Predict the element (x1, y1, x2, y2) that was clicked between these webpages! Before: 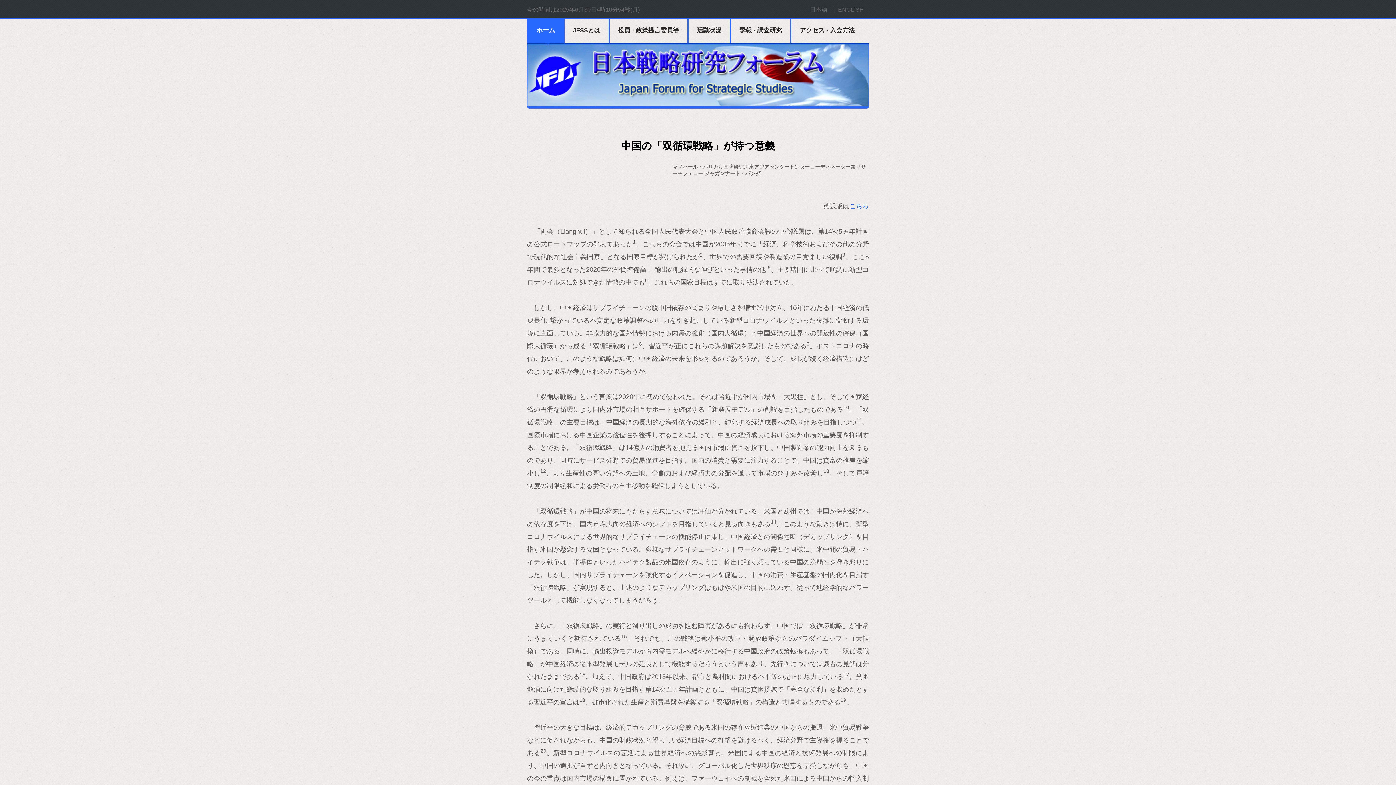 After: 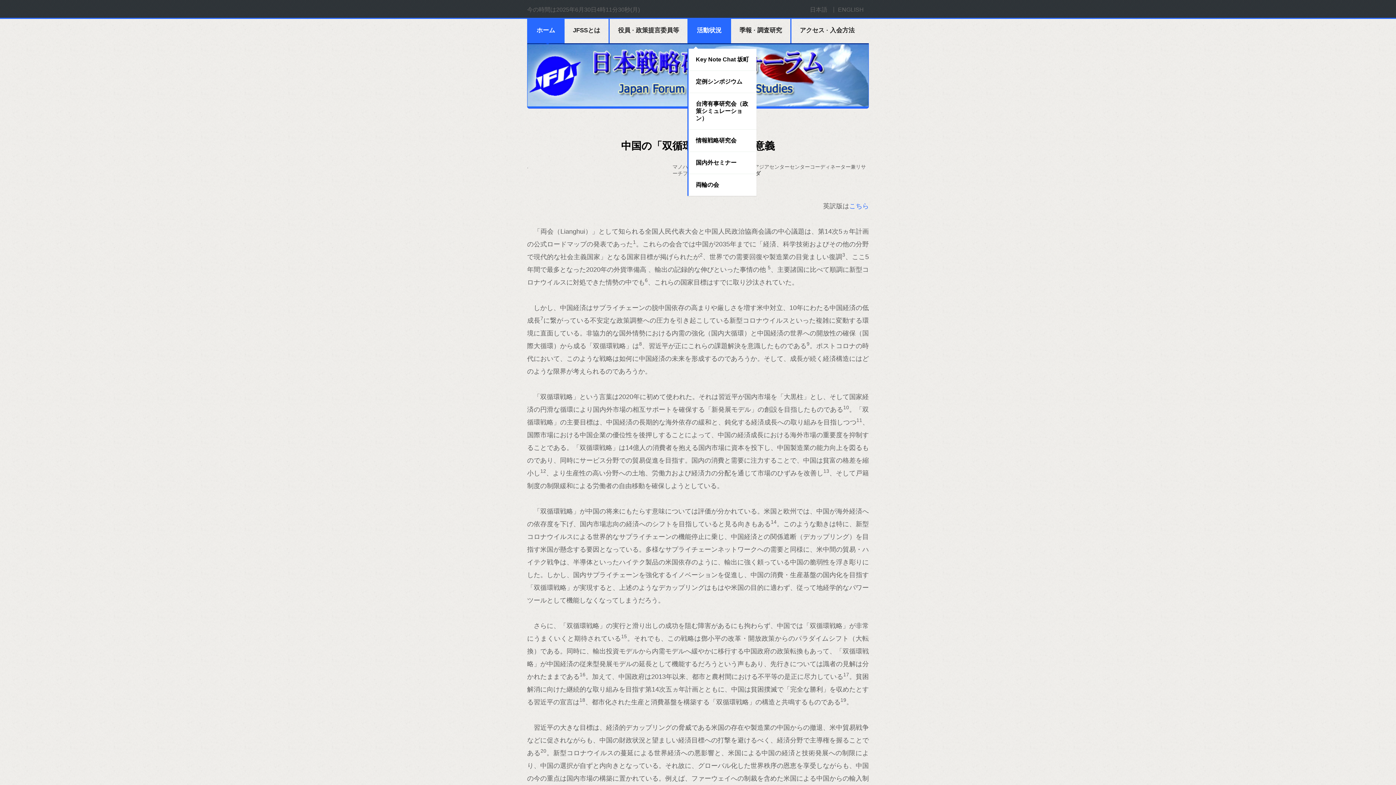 Action: label: 活動状況 bbox: (687, 17, 730, 43)